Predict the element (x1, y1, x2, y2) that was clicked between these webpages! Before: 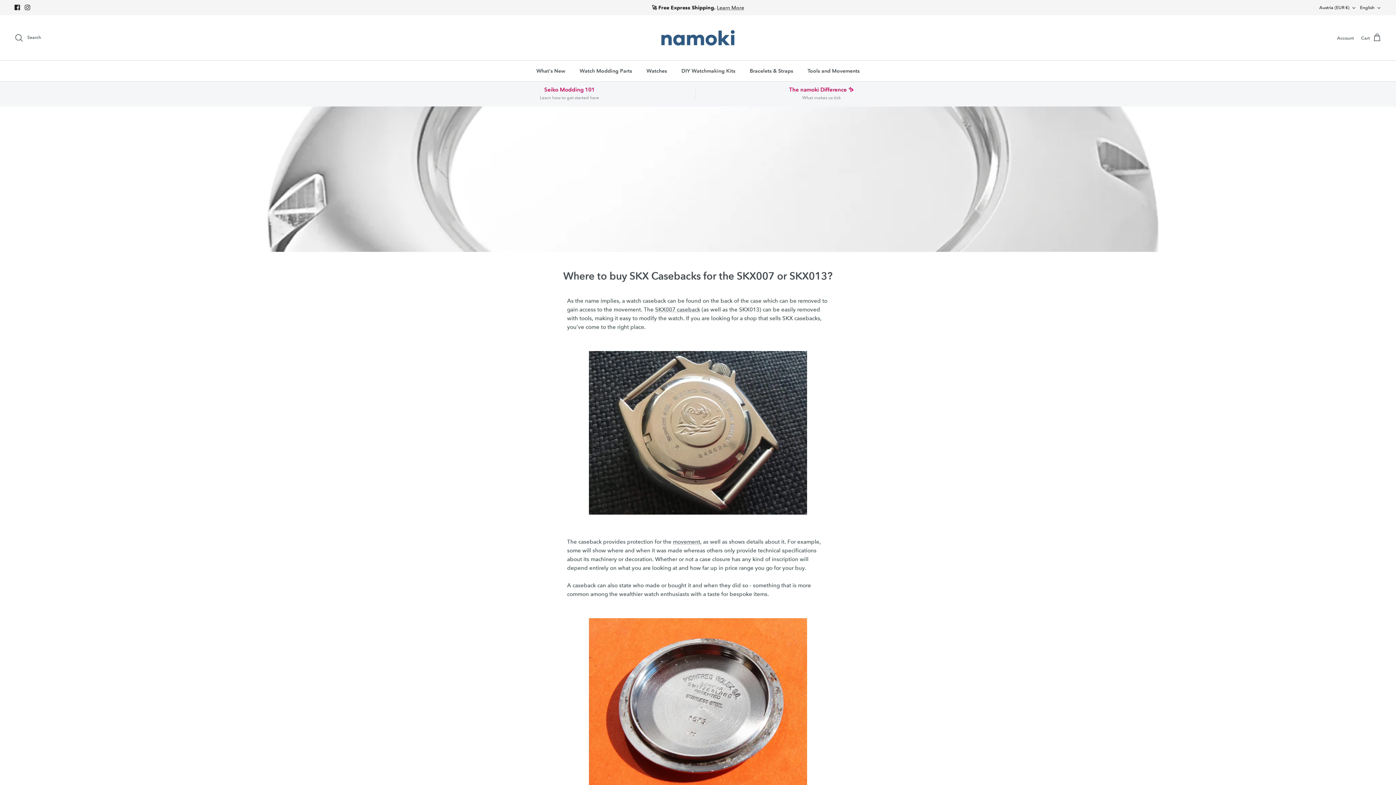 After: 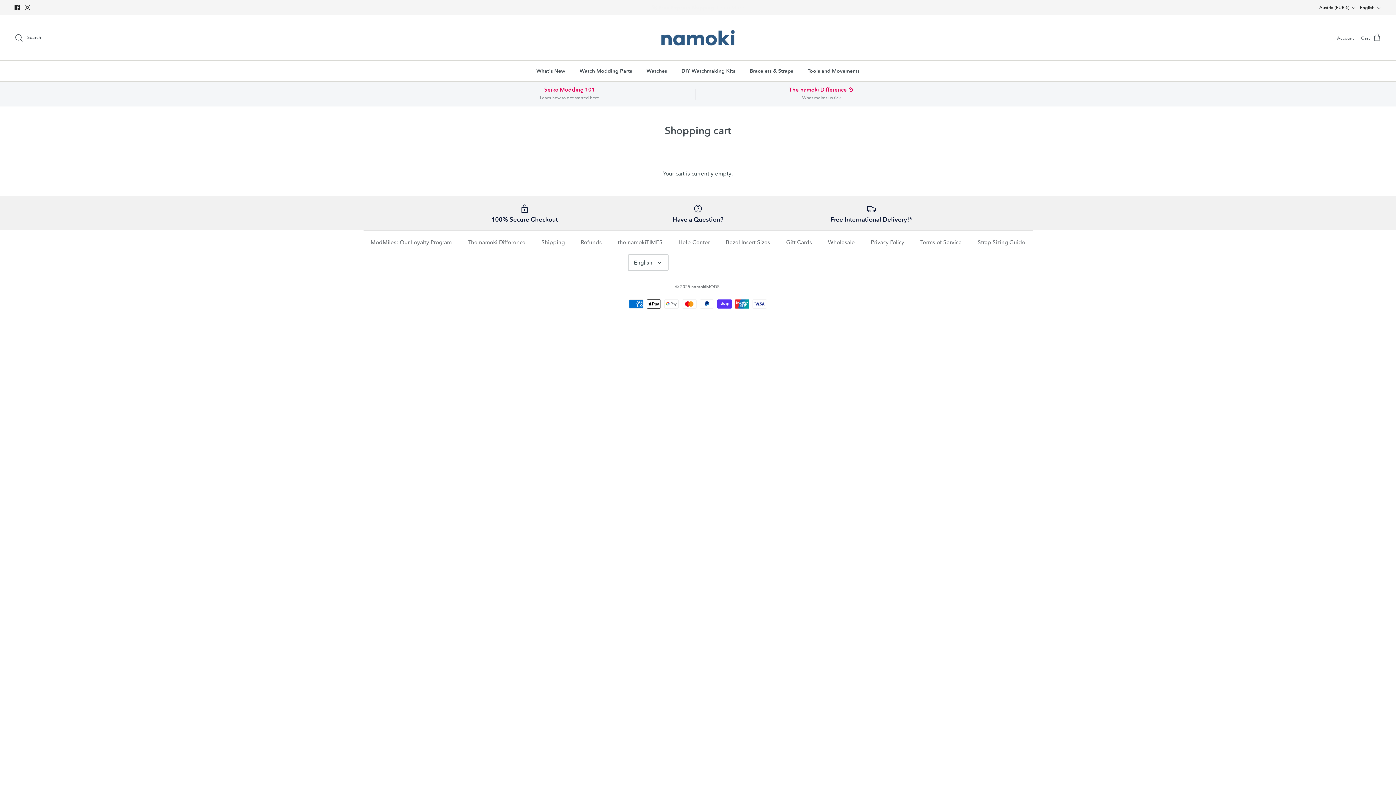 Action: bbox: (1361, 33, 1381, 42) label: Cart